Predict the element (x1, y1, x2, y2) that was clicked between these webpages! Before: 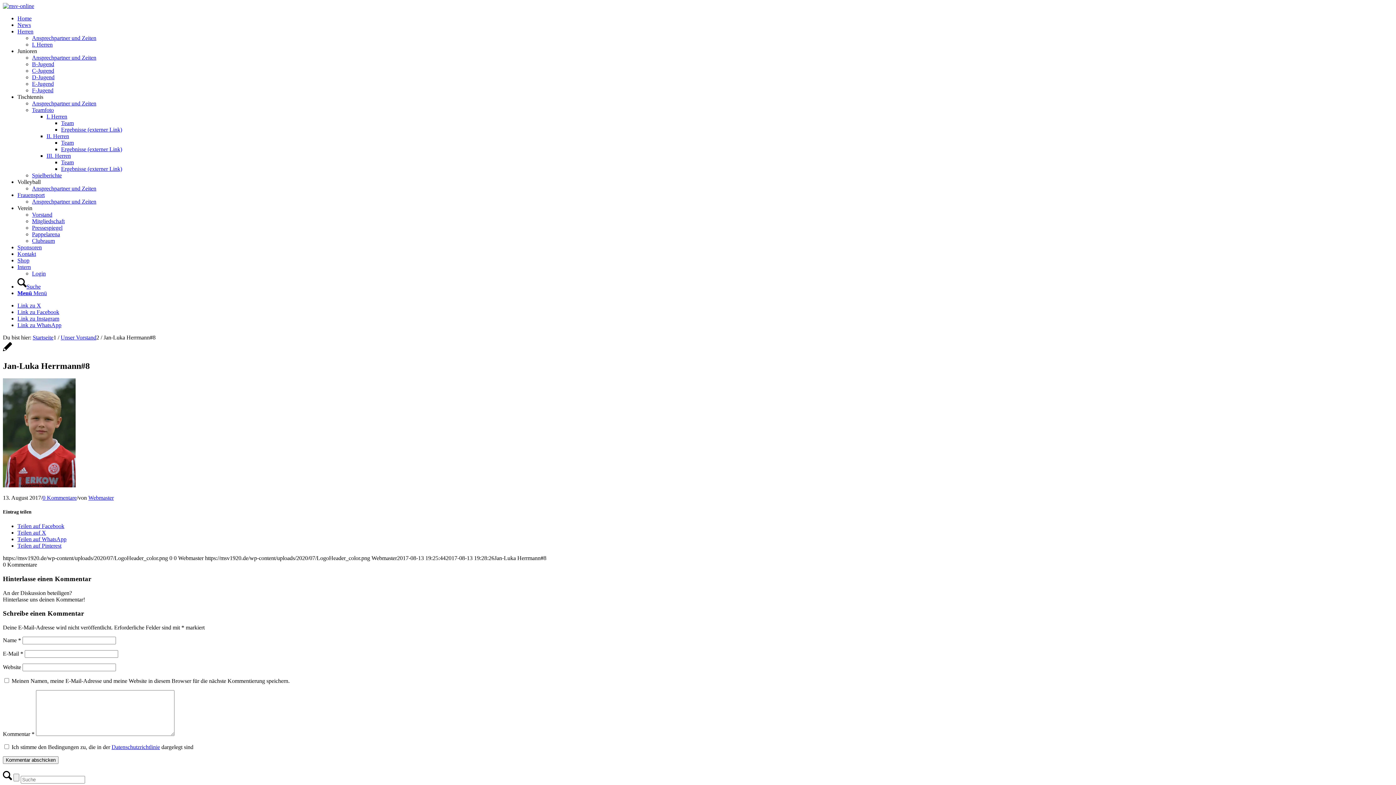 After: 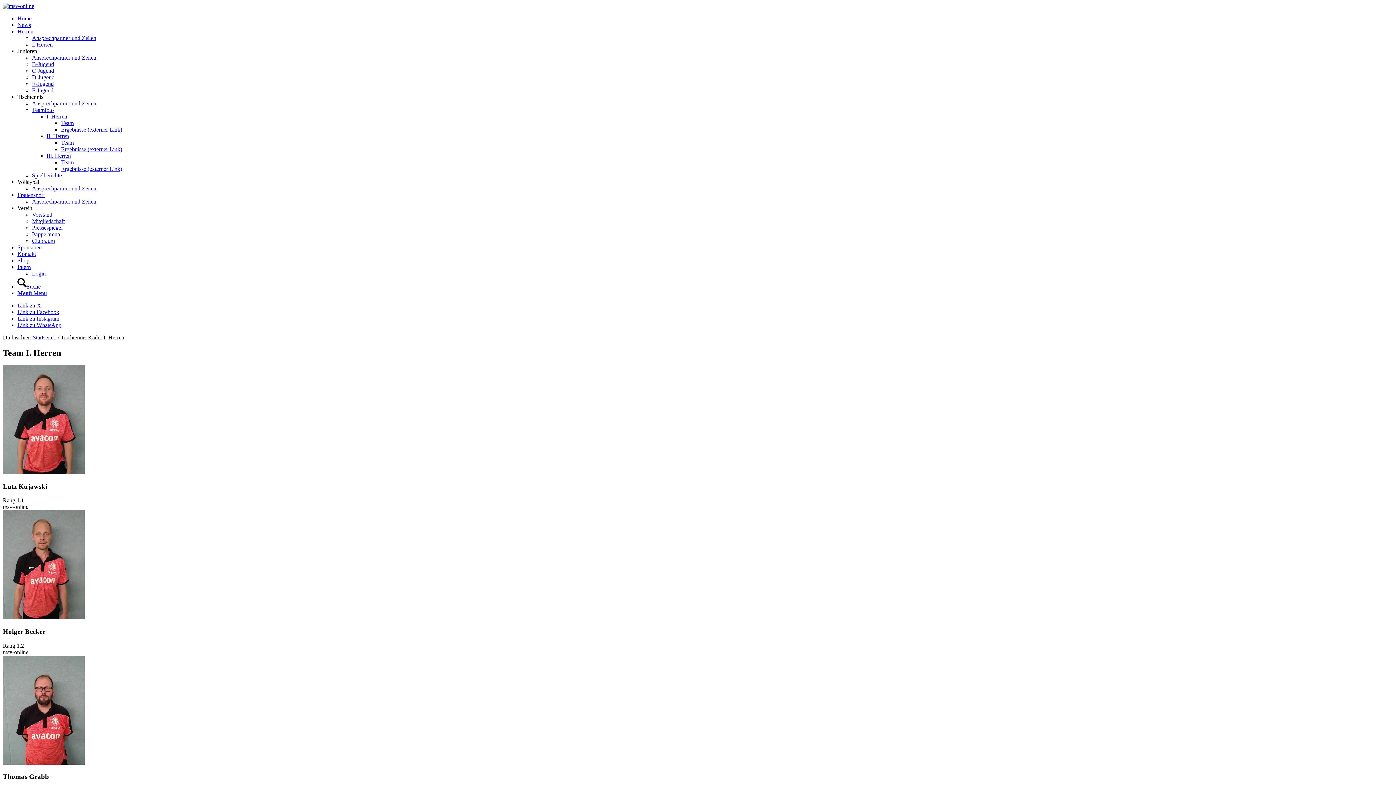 Action: label: Team bbox: (61, 120, 73, 126)